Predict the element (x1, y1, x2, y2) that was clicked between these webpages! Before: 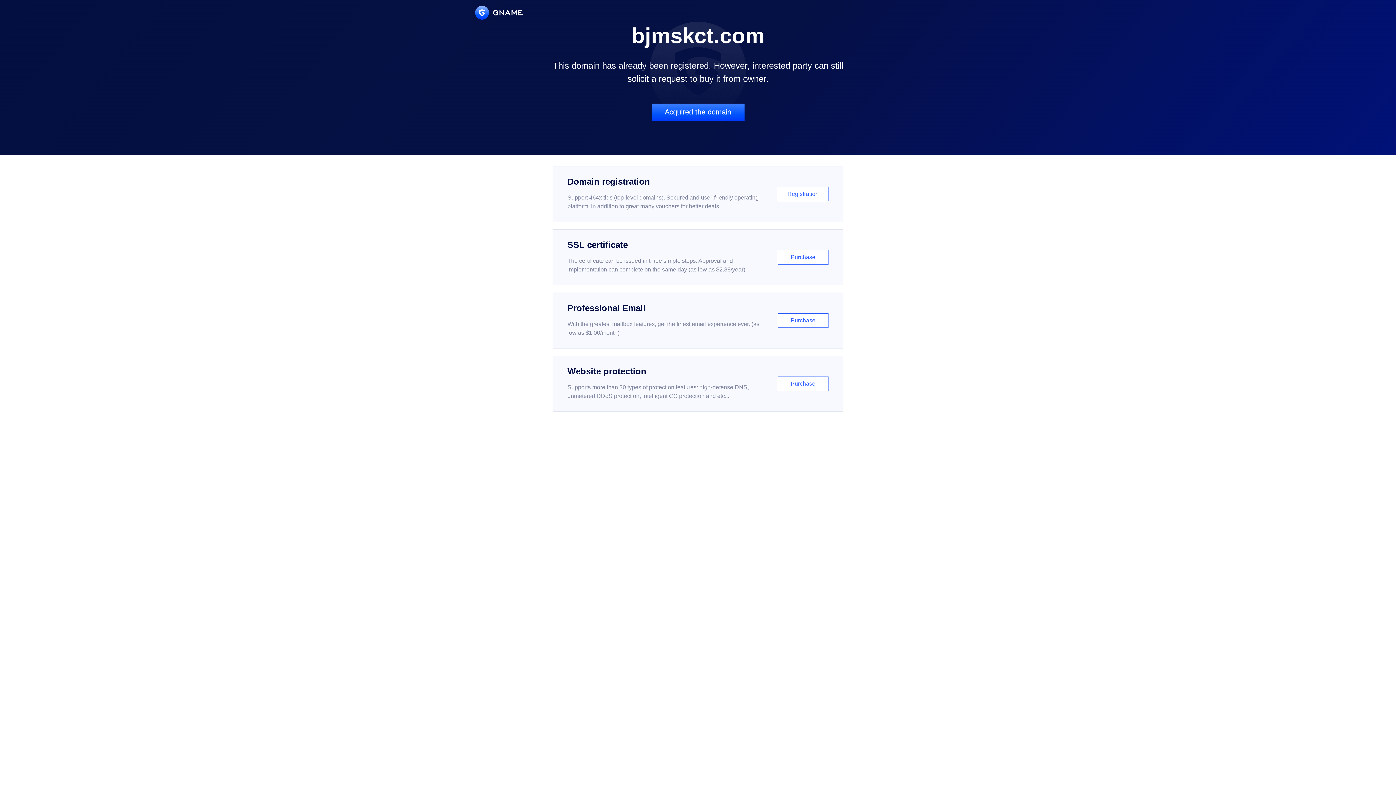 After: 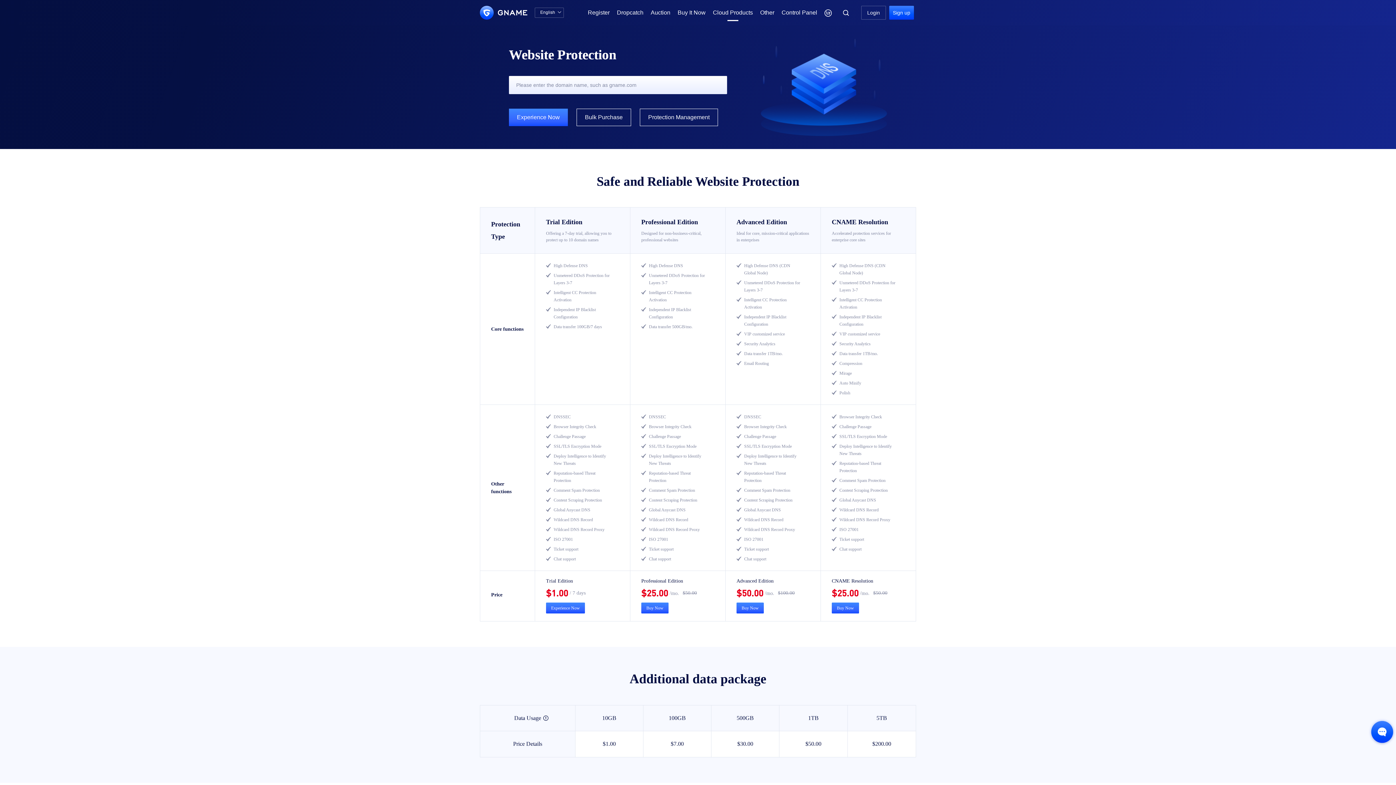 Action: bbox: (552, 356, 843, 412) label: Website protection

Supports more than 30 types of protection features: high-defense DNS, unmetered DDoS protection, intelligent CC protection and etc...

Purchase